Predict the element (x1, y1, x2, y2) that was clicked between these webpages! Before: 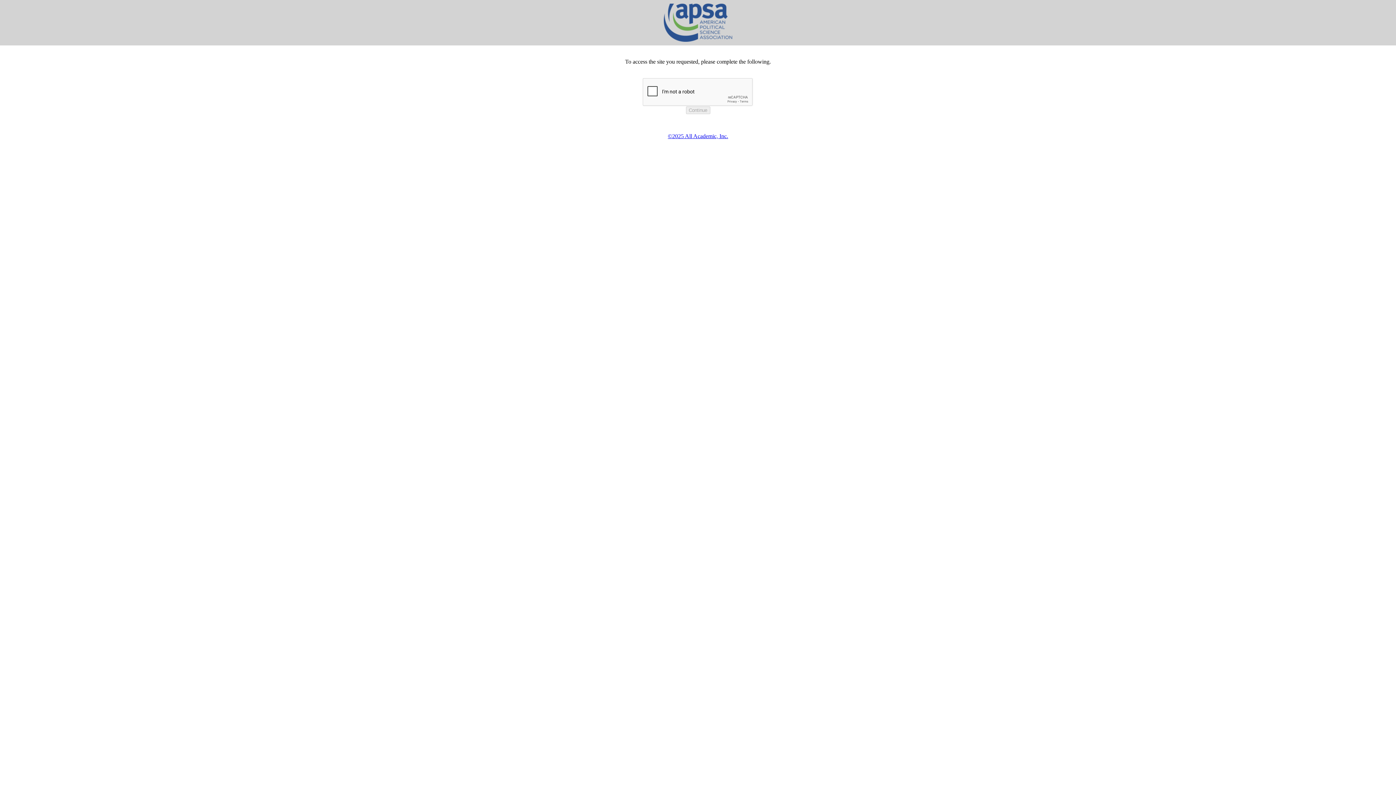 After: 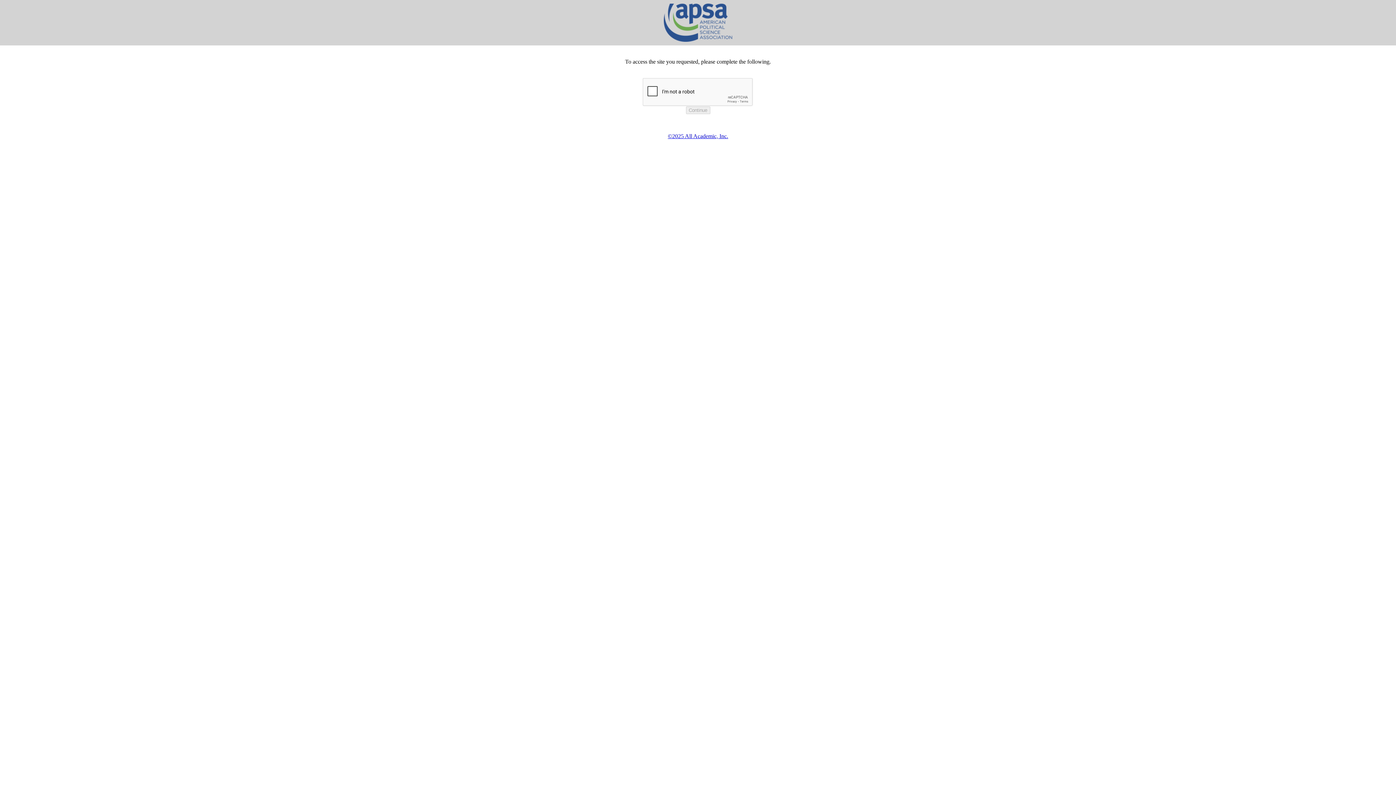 Action: bbox: (668, 133, 728, 139) label: ©2025 All Academic, Inc.